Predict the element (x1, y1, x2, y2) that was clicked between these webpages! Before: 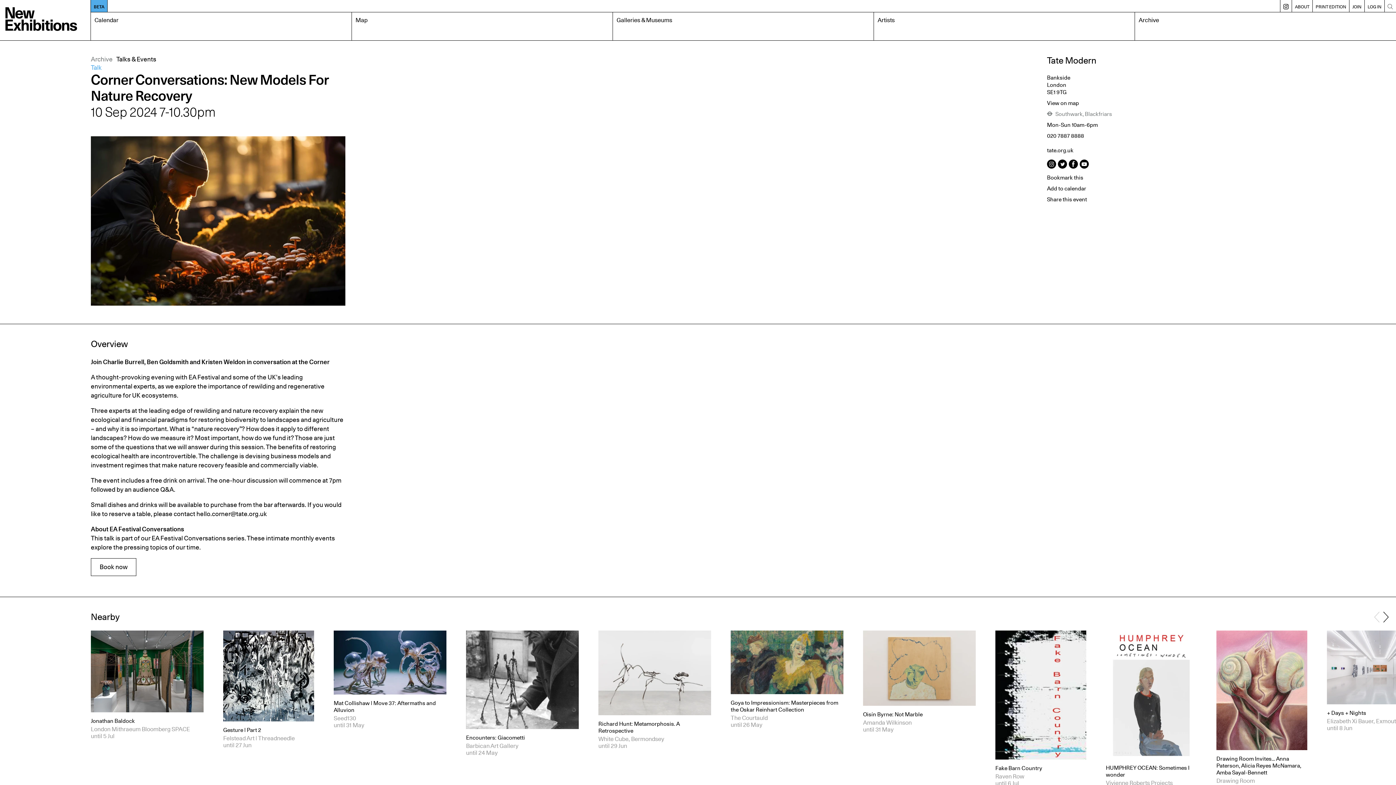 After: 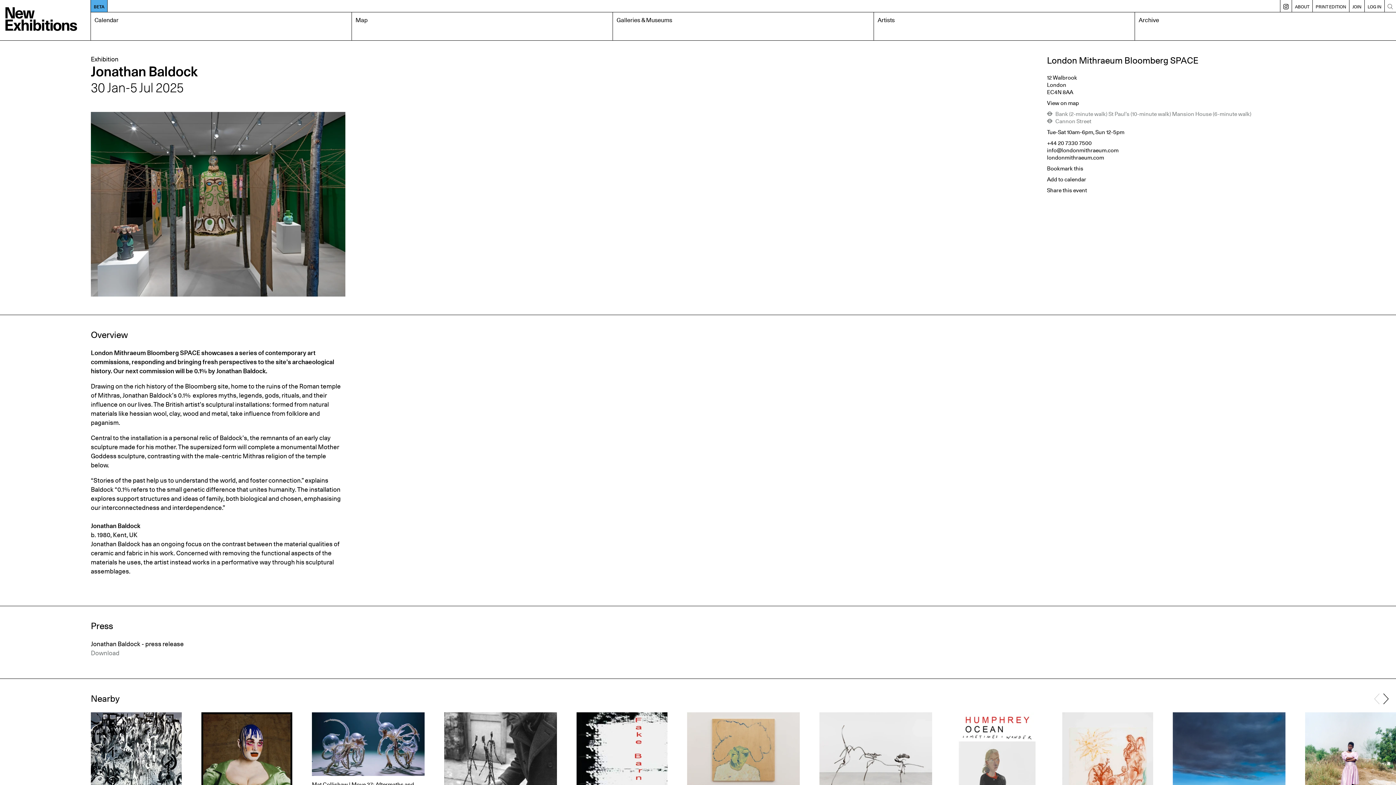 Action: label: Jonathan Baldock
London Mithraeum Bloomberg SPACE
until 5 Jul bbox: (90, 631, 223, 794)